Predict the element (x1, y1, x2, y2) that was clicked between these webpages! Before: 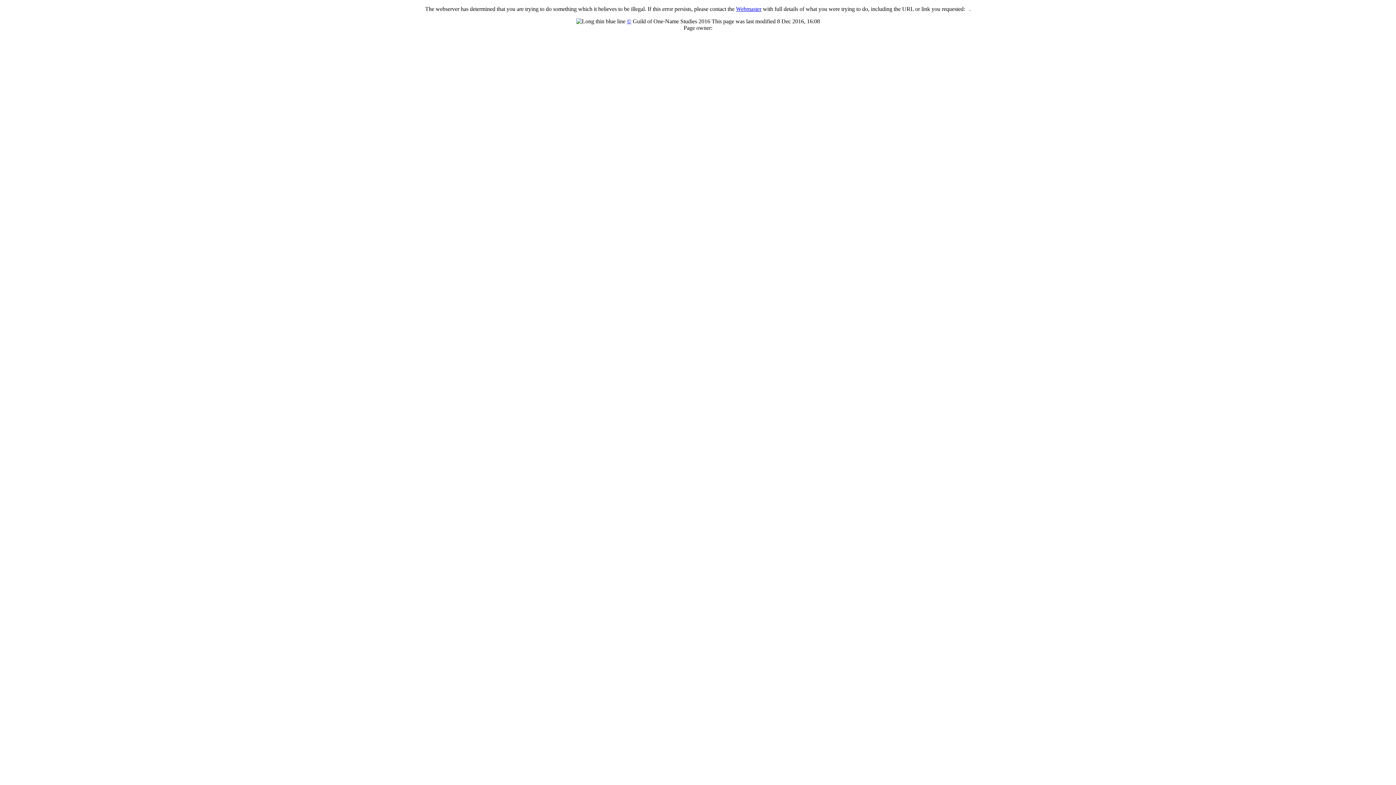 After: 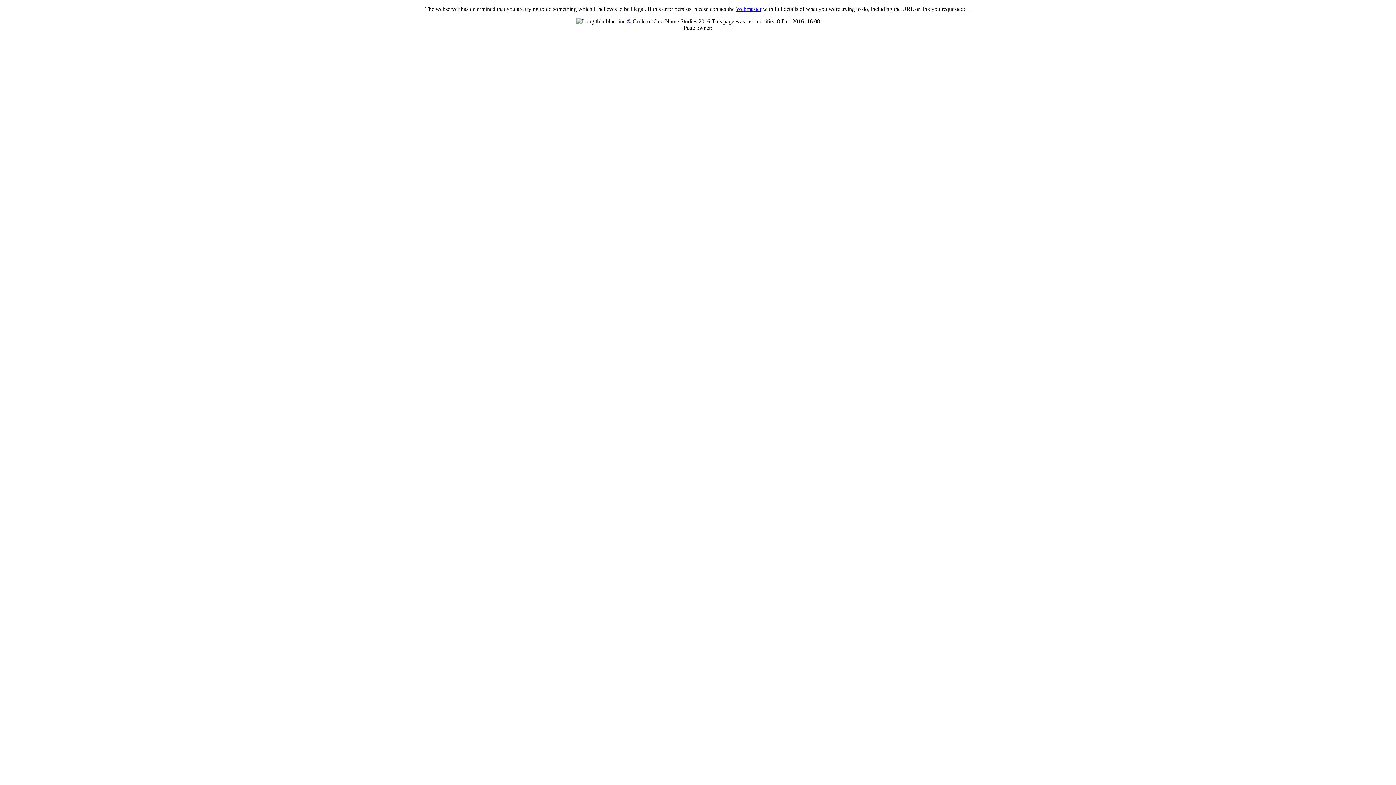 Action: bbox: (736, 5, 761, 12) label: Webmaster